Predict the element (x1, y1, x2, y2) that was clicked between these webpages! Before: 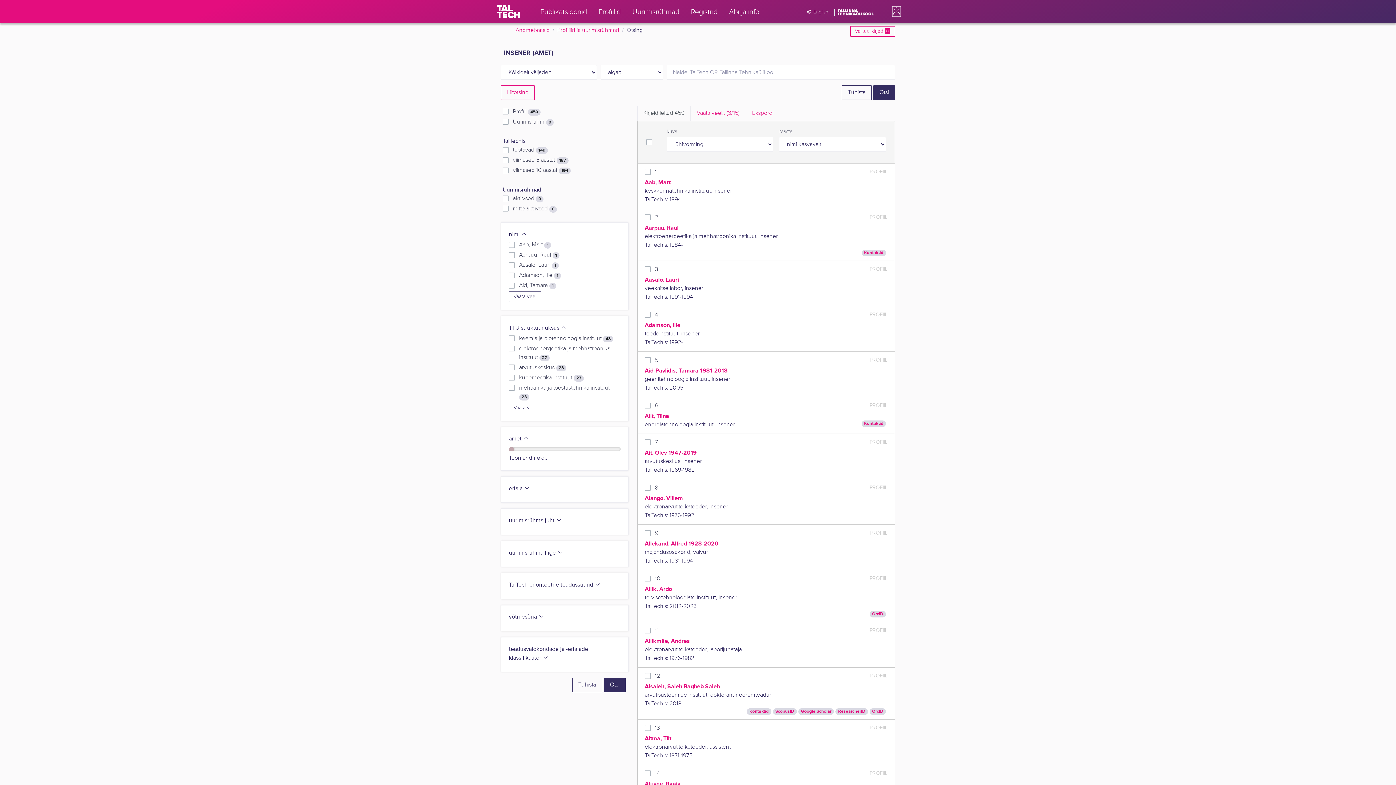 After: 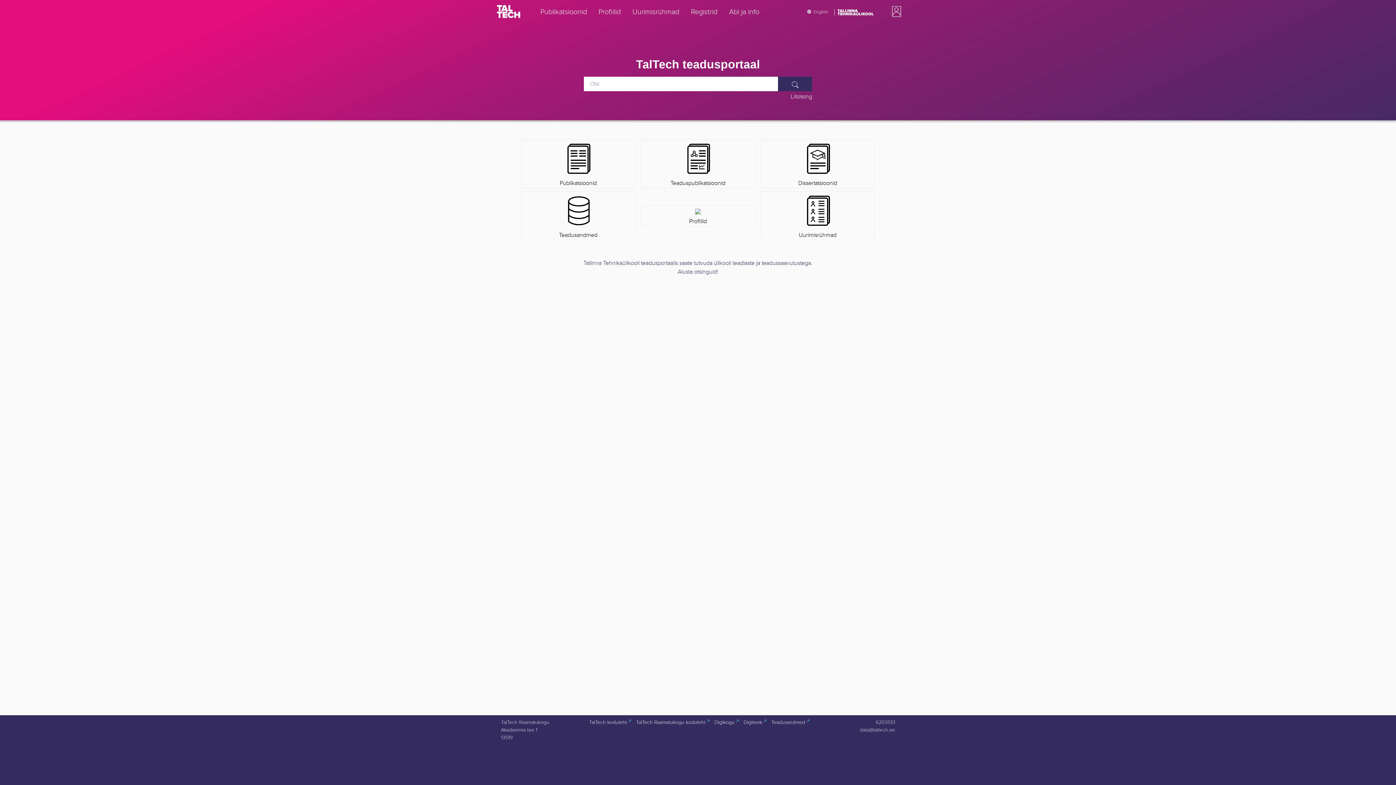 Action: bbox: (496, 4, 520, 18) label: TalTech